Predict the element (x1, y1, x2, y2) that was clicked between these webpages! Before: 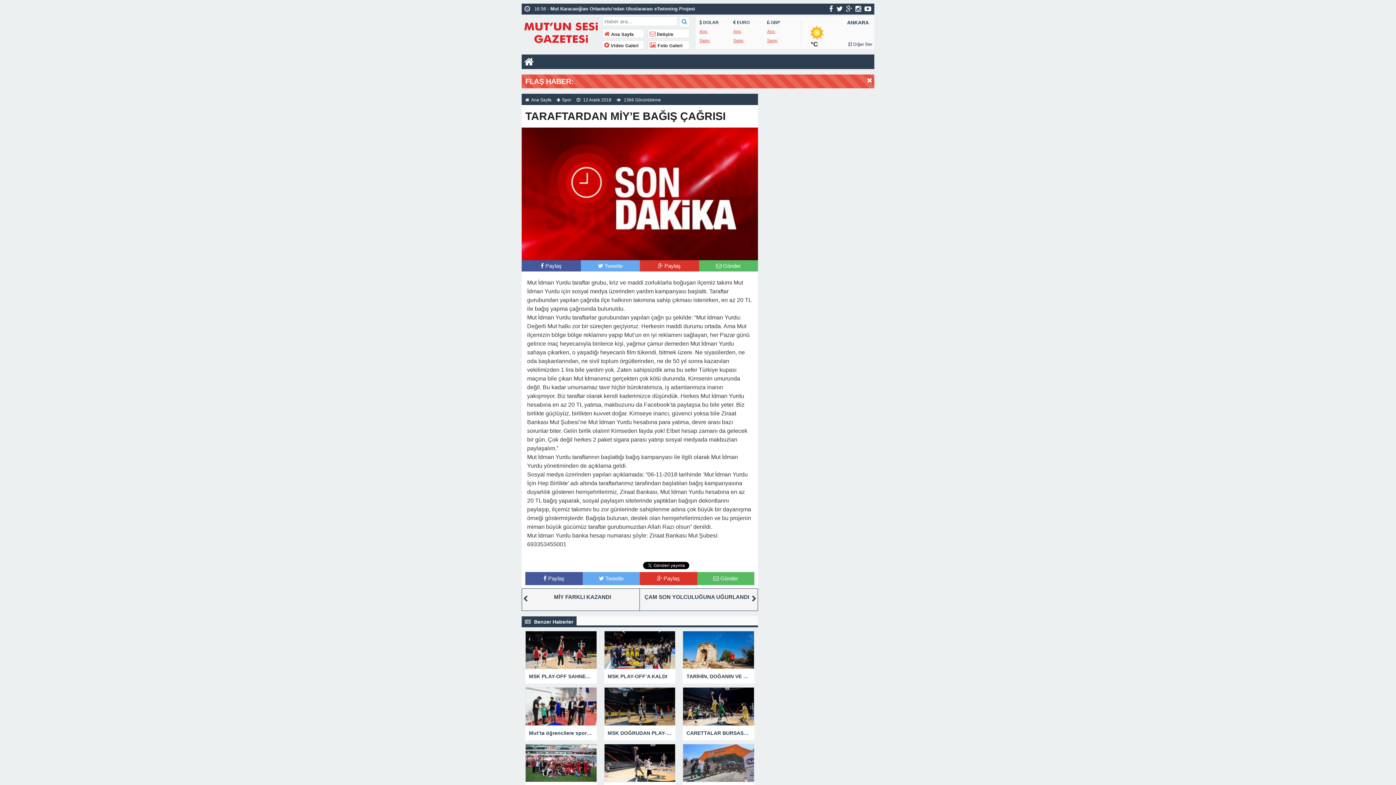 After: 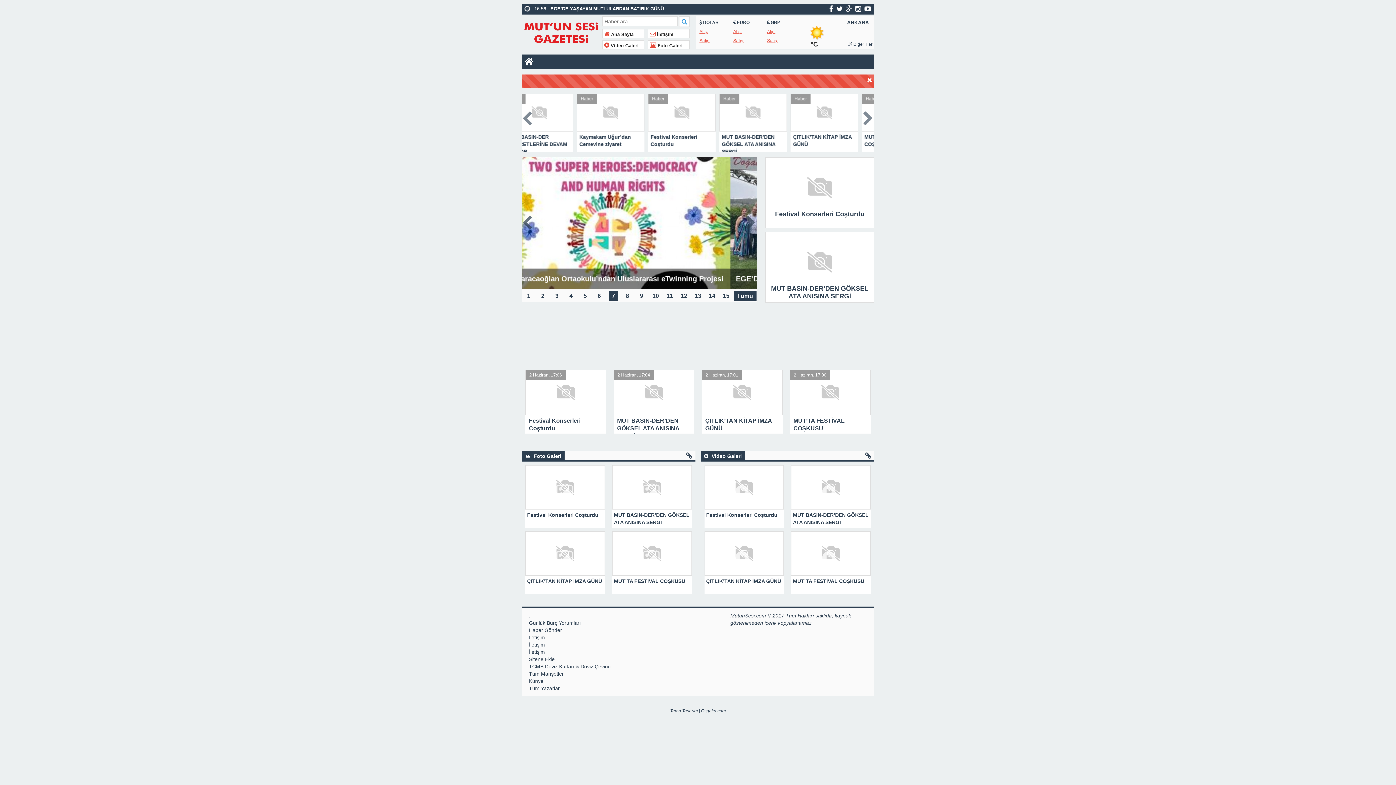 Action: bbox: (521, 26, 600, 37)